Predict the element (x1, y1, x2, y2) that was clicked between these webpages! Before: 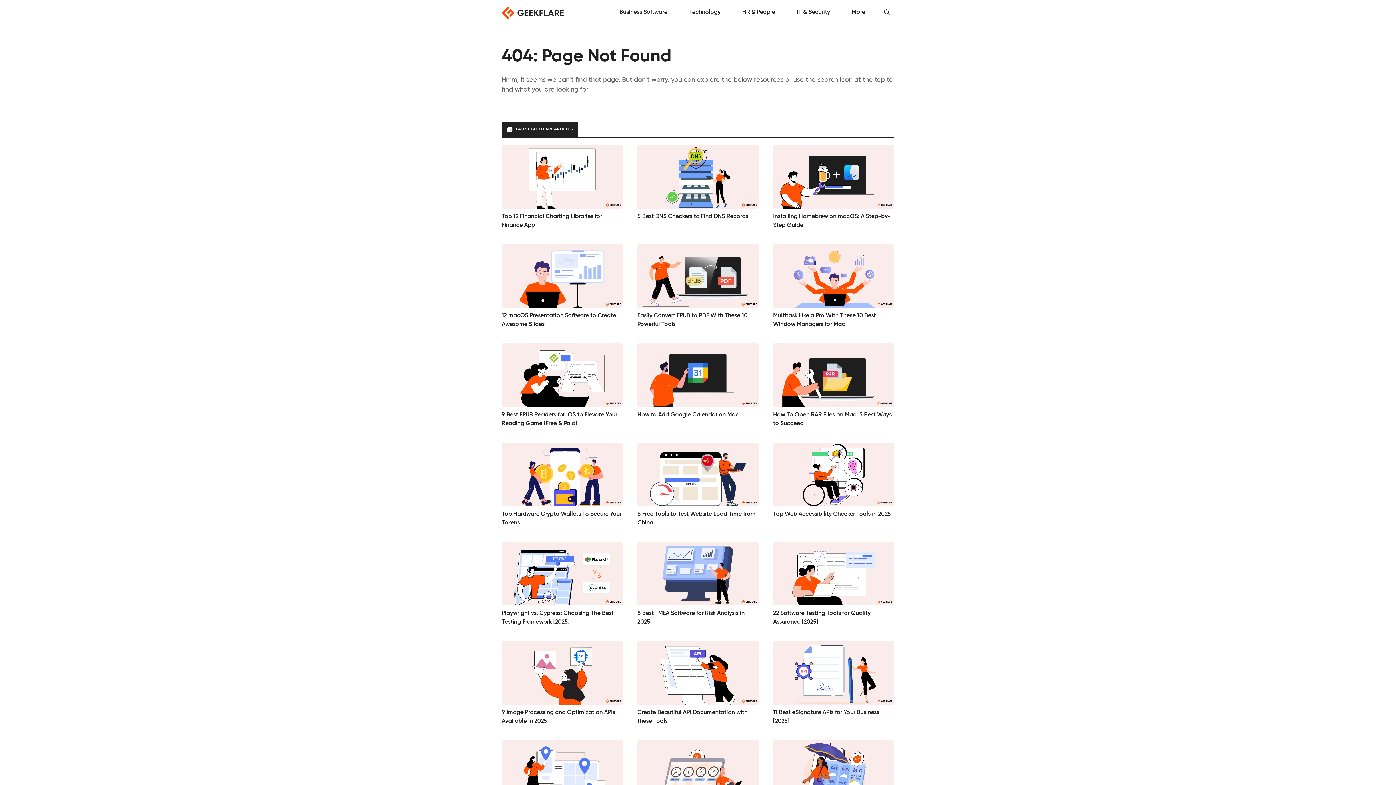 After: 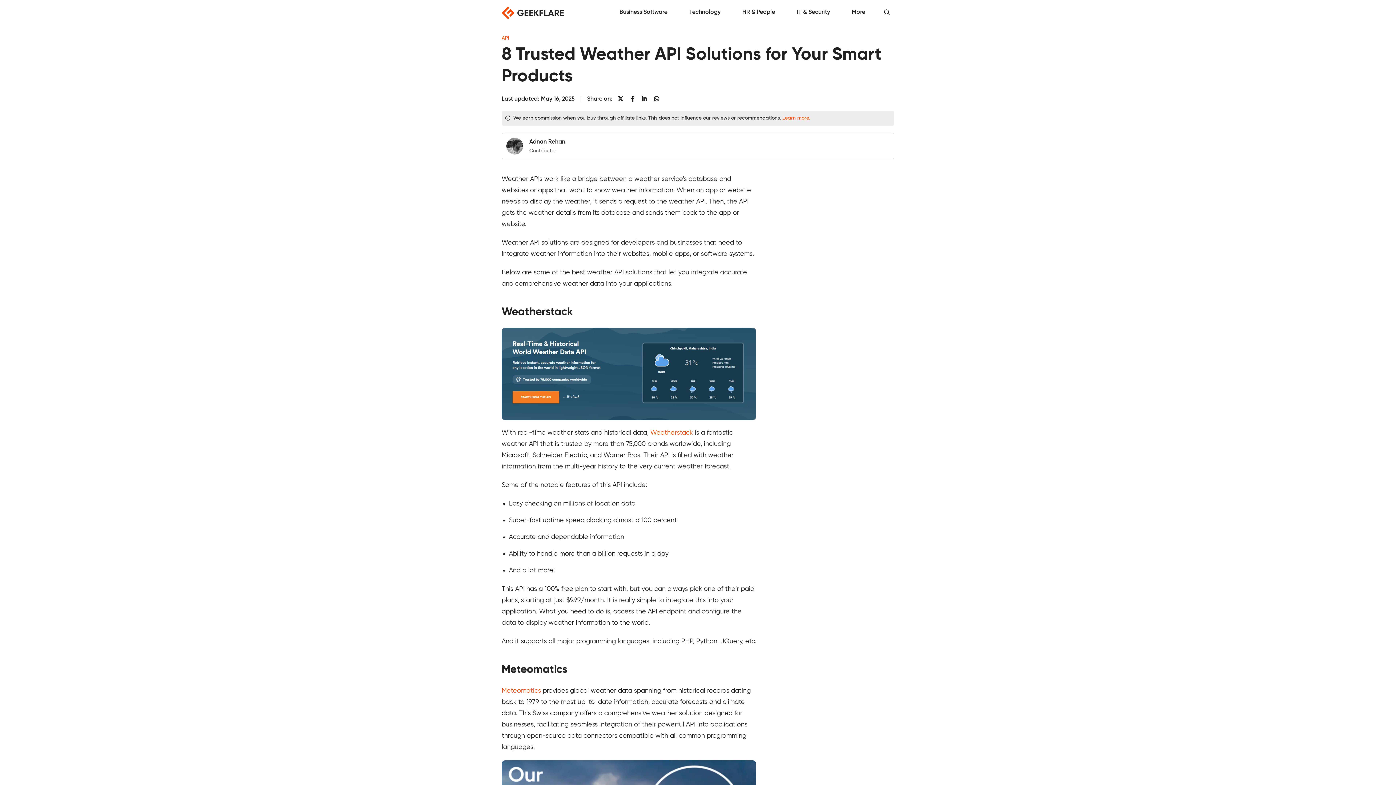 Action: bbox: (773, 740, 894, 825) label: 8 Trusted Weather API Solutions for Your Smart Products